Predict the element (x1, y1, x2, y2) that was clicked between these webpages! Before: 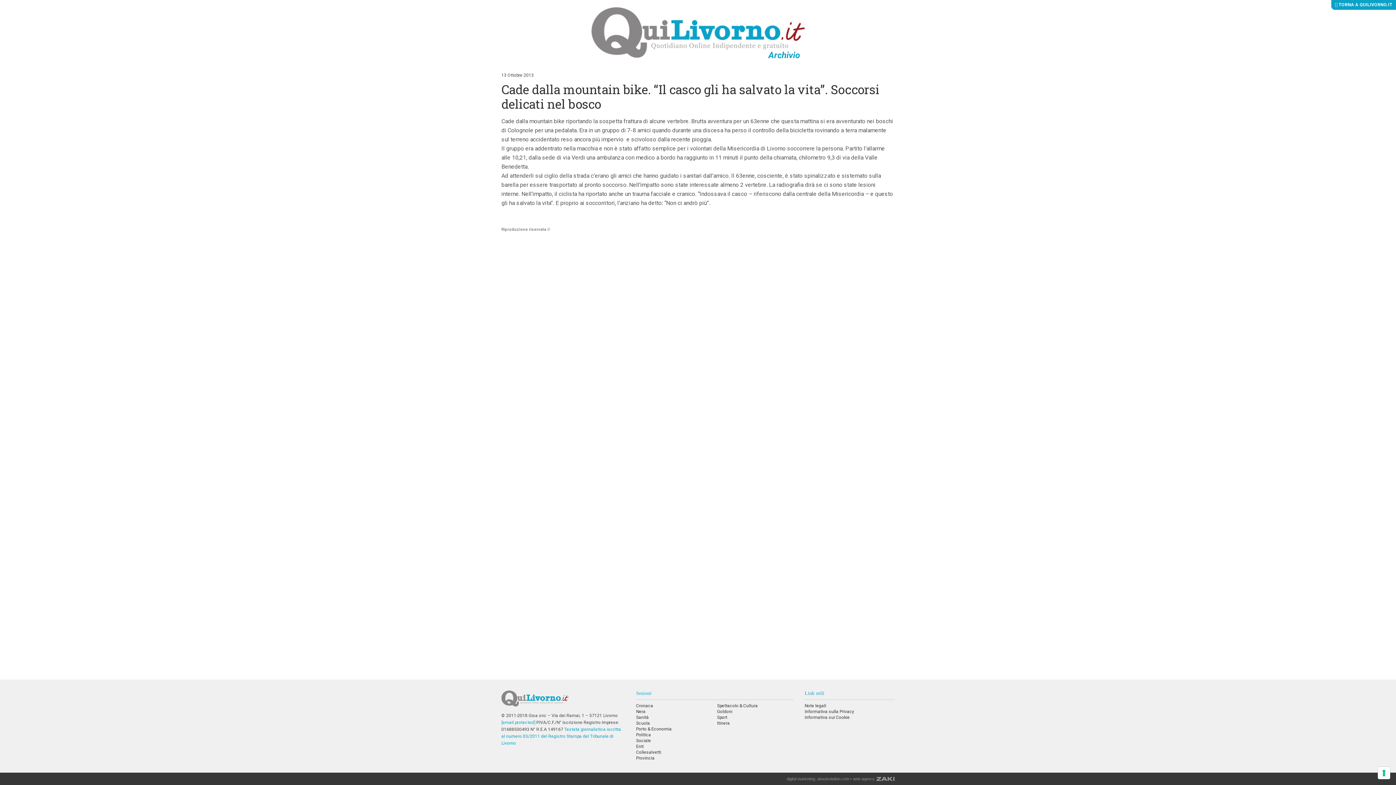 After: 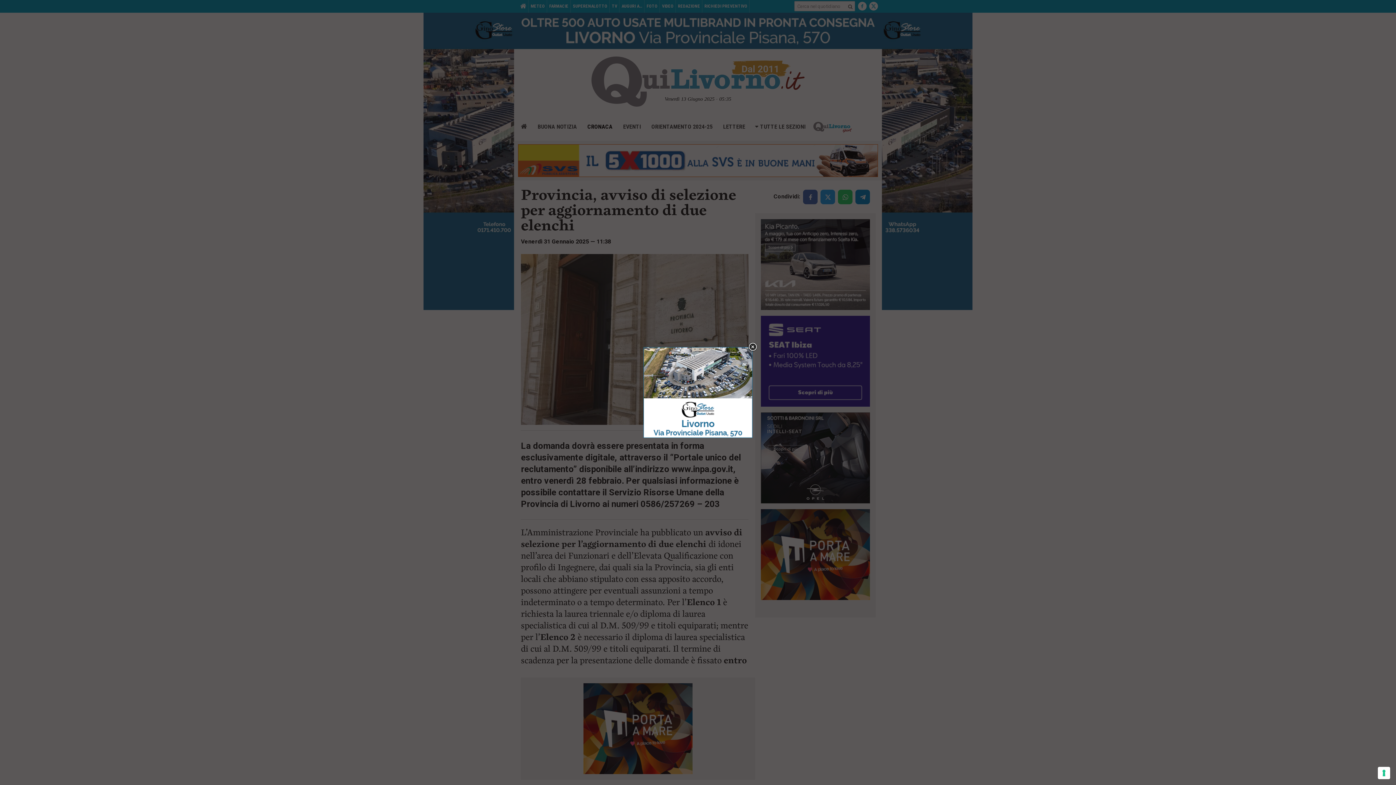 Action: bbox: (636, 756, 654, 761) label: Provincia